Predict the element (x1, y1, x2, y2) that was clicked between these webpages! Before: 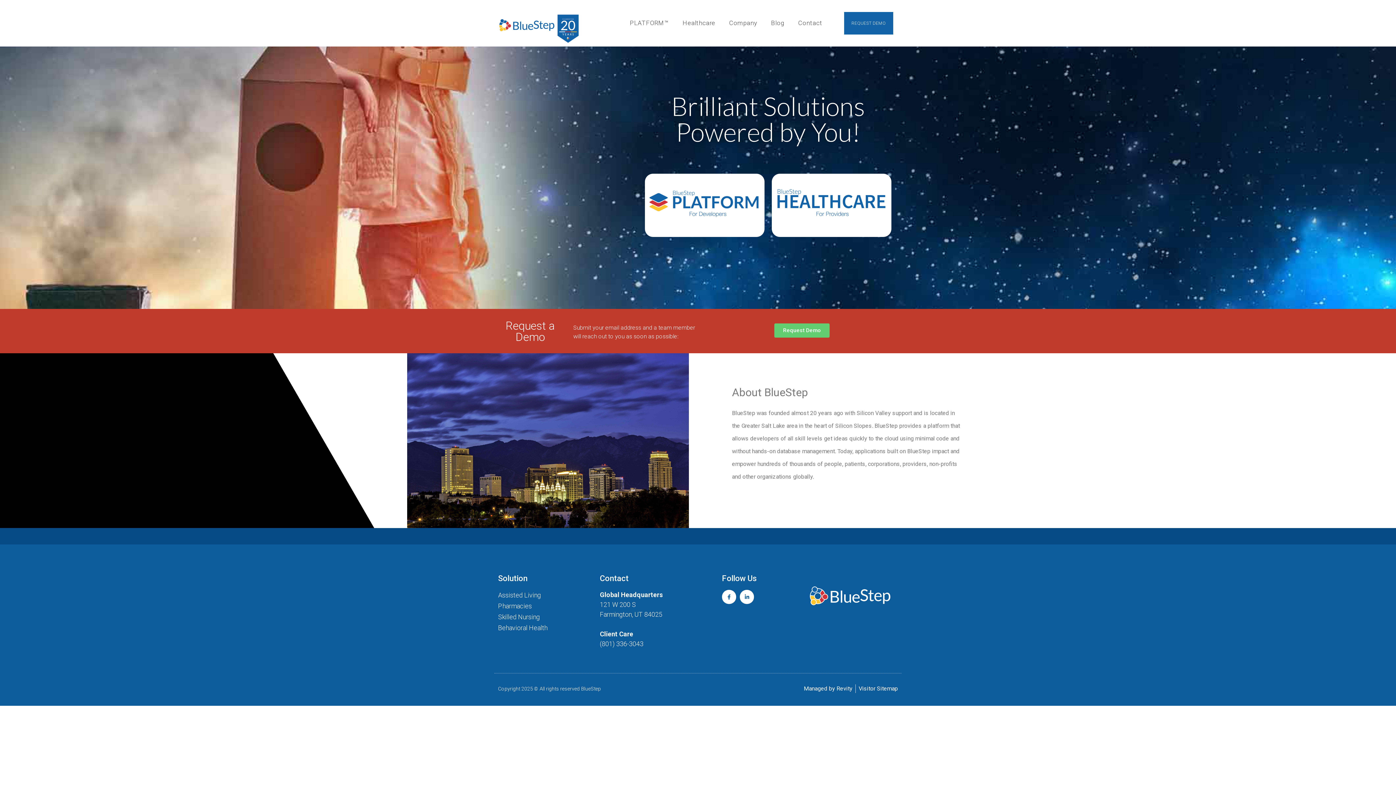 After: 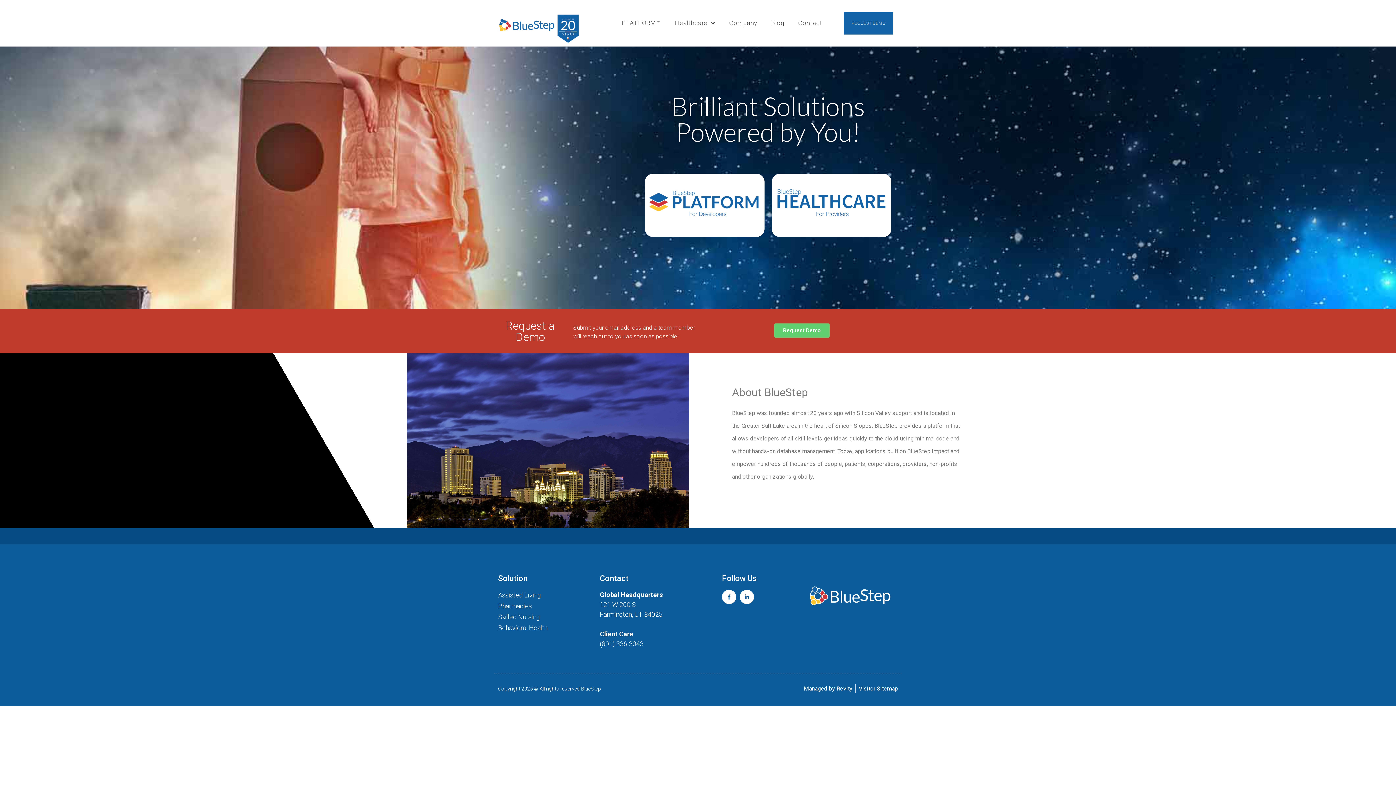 Action: bbox: (600, 640, 643, 648) label: (801) 336-3043